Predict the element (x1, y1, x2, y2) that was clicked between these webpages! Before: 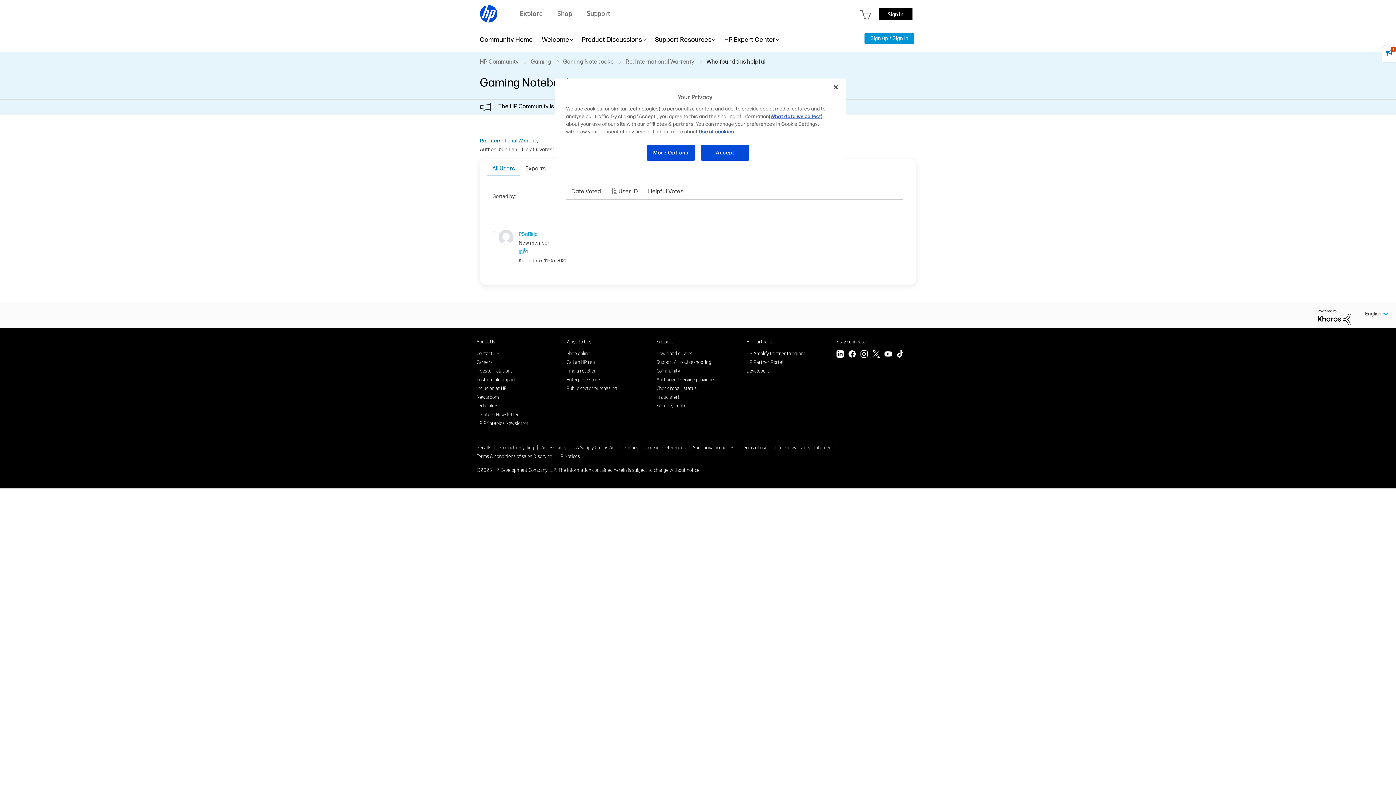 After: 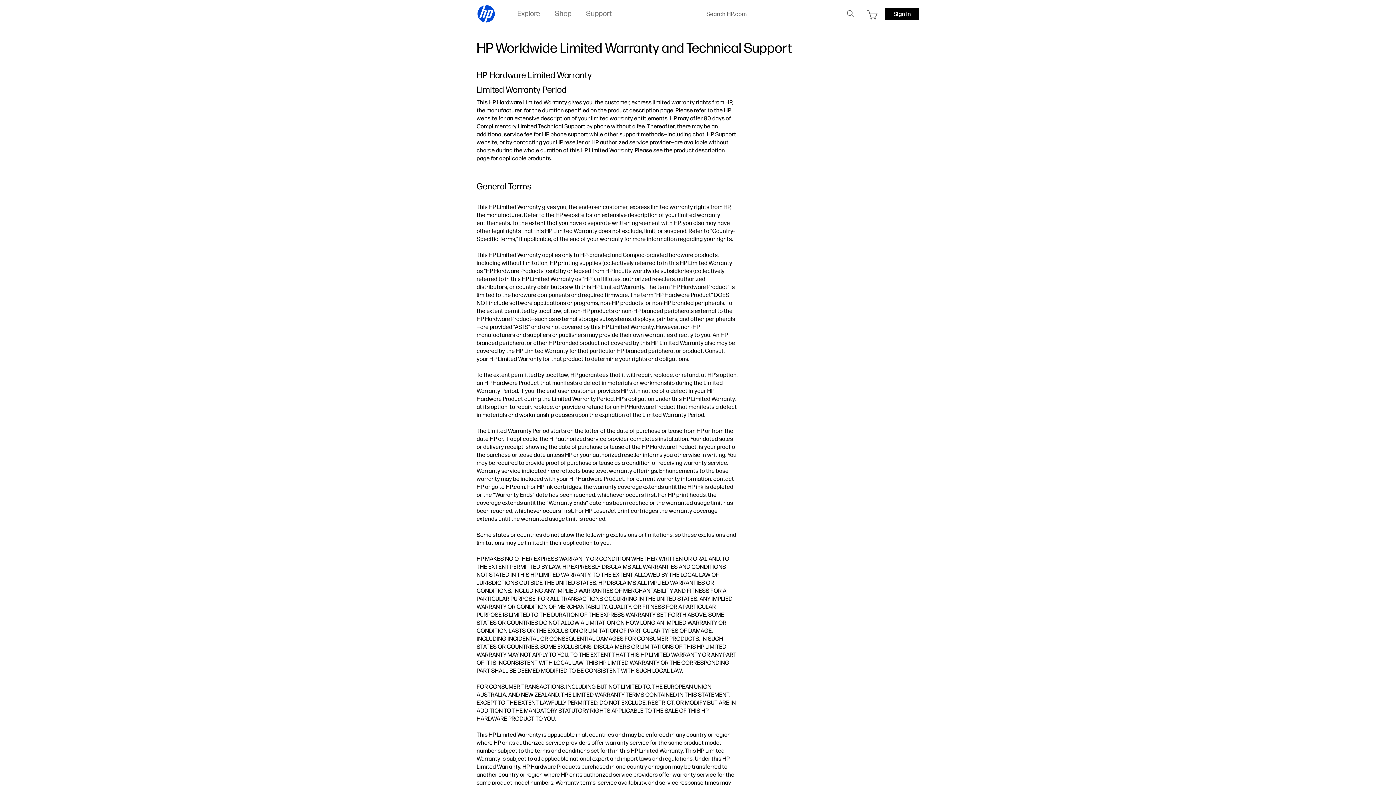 Action: label: Limited warranty statement bbox: (774, 444, 833, 450)